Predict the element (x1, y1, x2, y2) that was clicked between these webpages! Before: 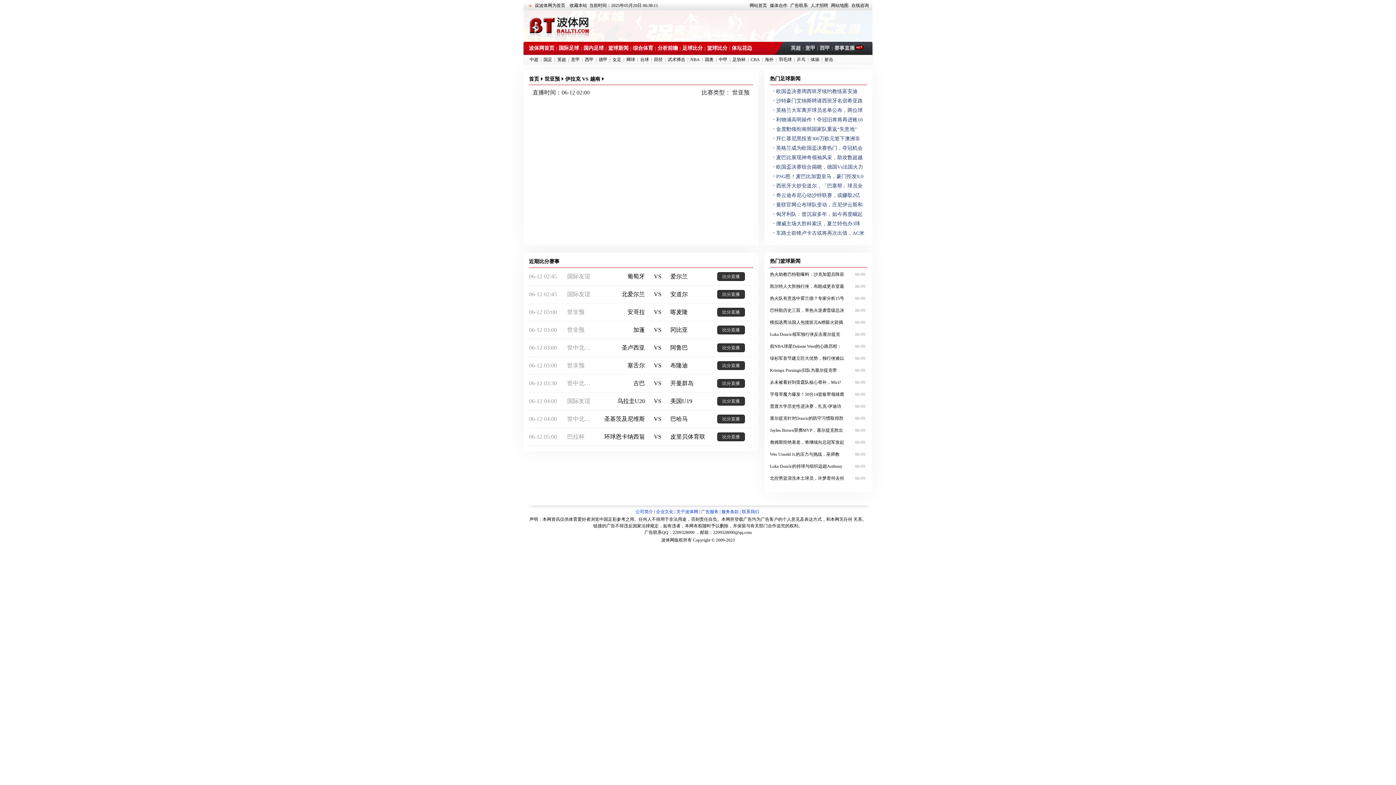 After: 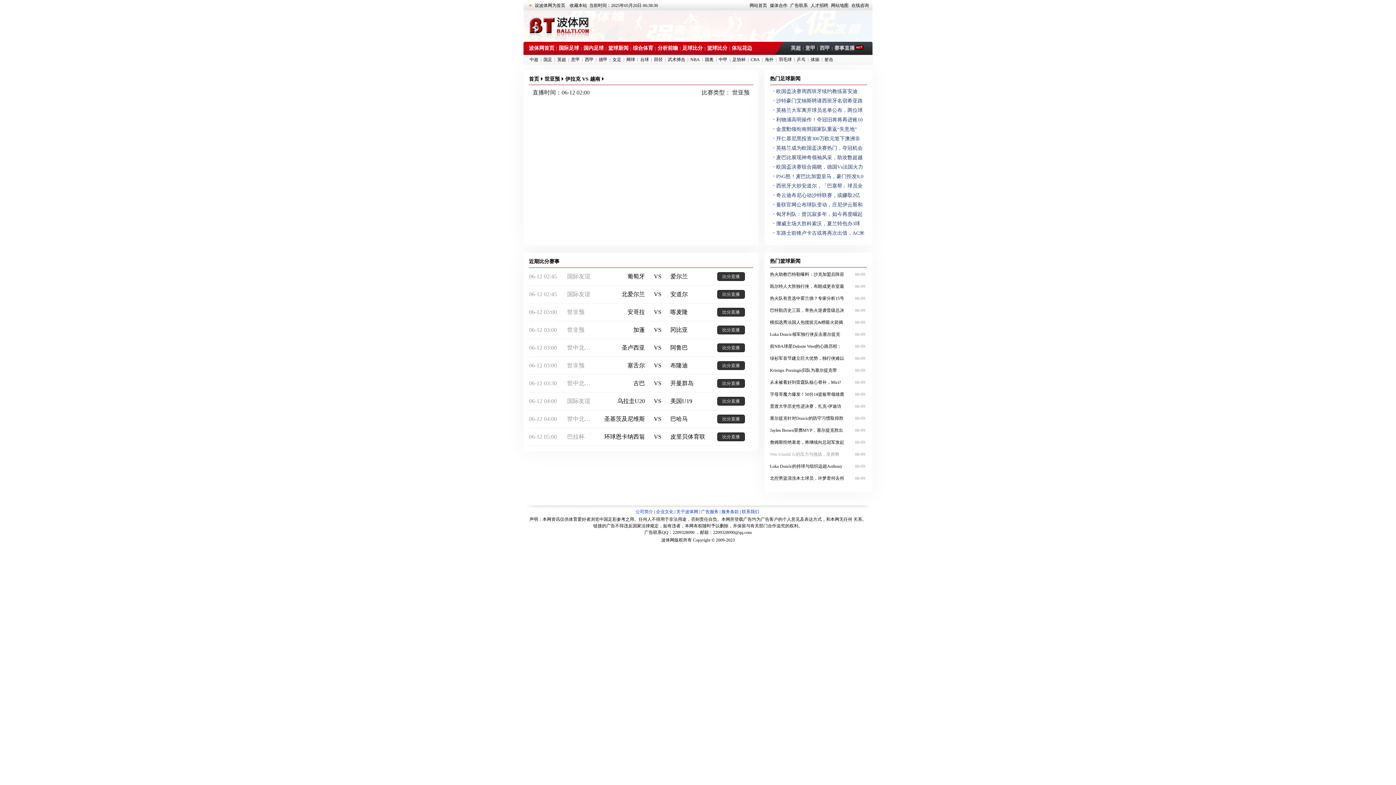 Action: bbox: (770, 451, 867, 457) label: Wes Unseld Jr.的压力与挑战，巫师教
06-09